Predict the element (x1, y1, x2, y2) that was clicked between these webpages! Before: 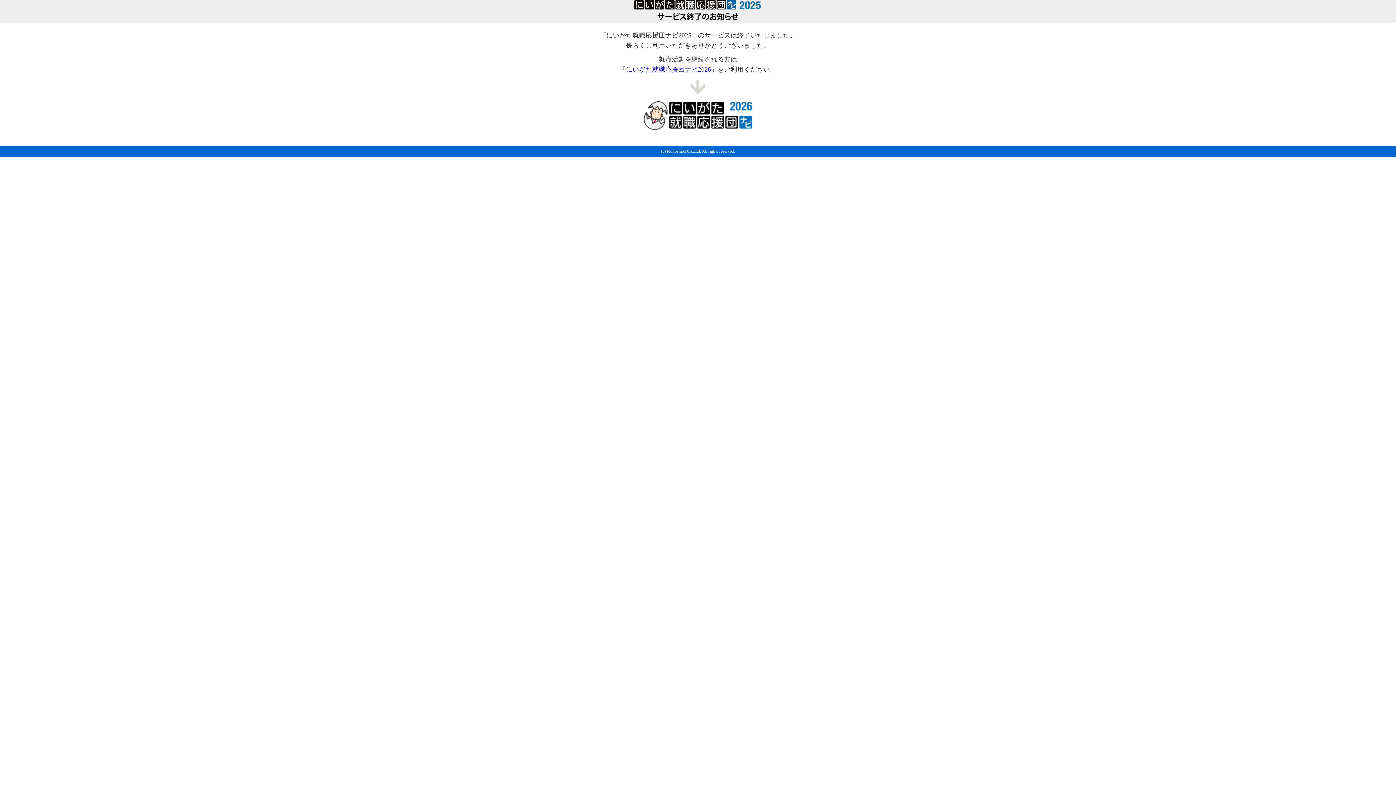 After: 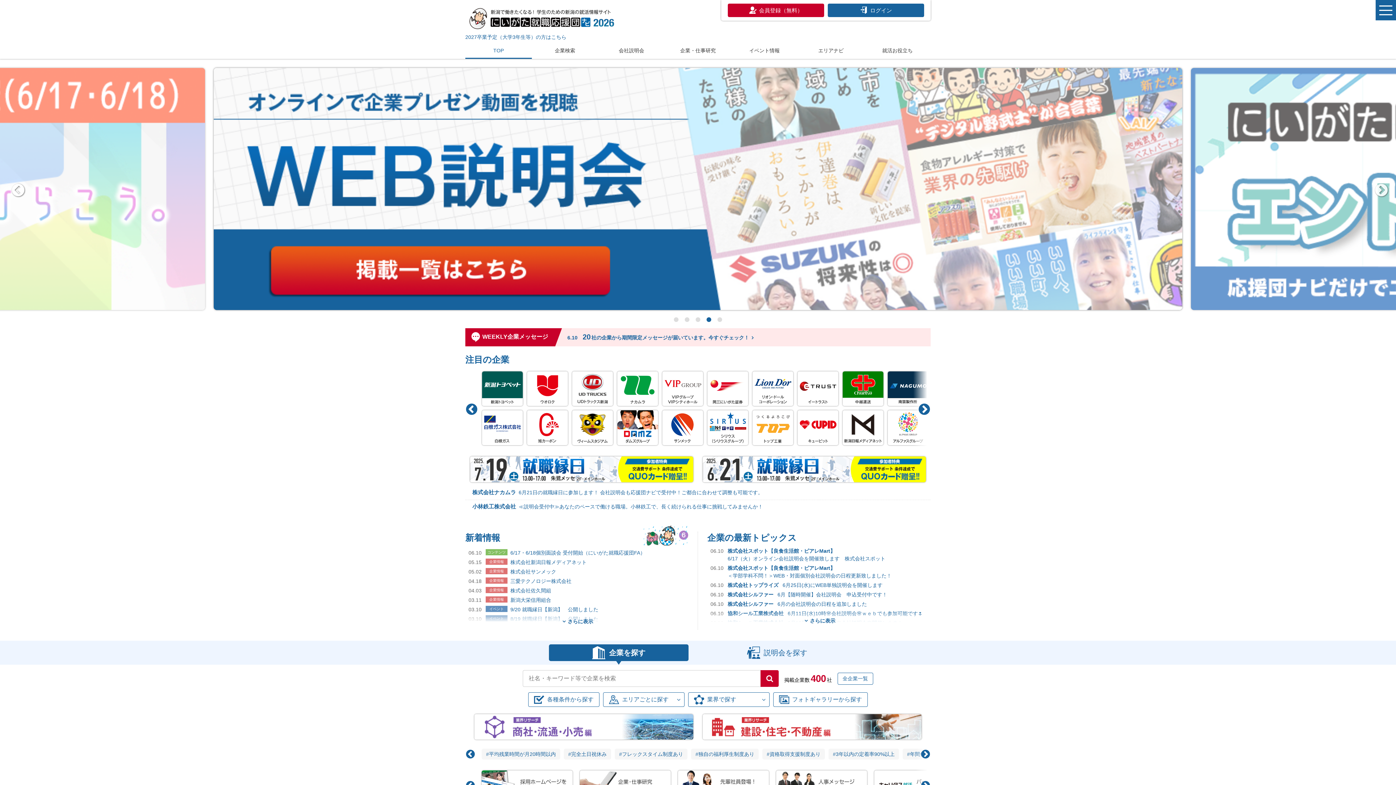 Action: label: にいがた就職応援団ナビ2026 bbox: (626, 65, 711, 73)